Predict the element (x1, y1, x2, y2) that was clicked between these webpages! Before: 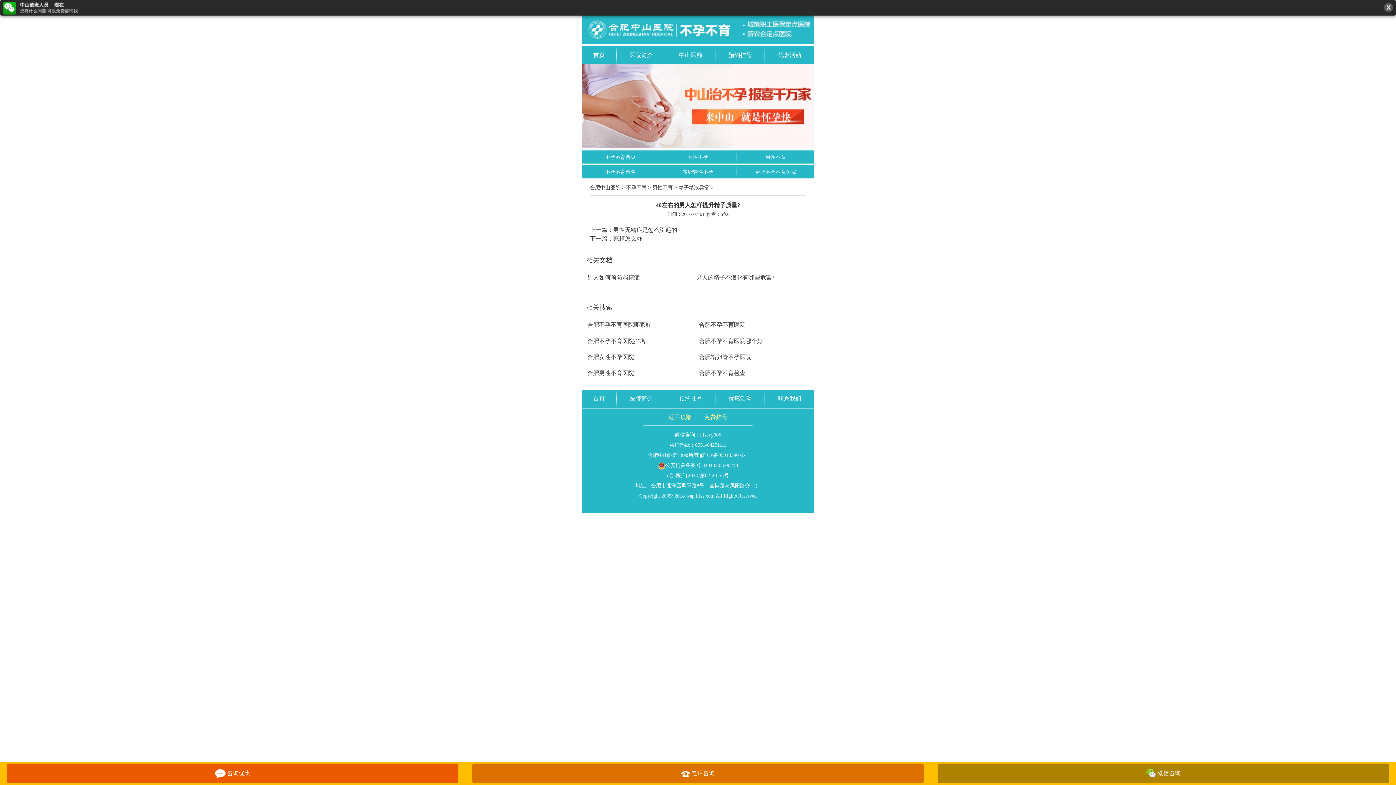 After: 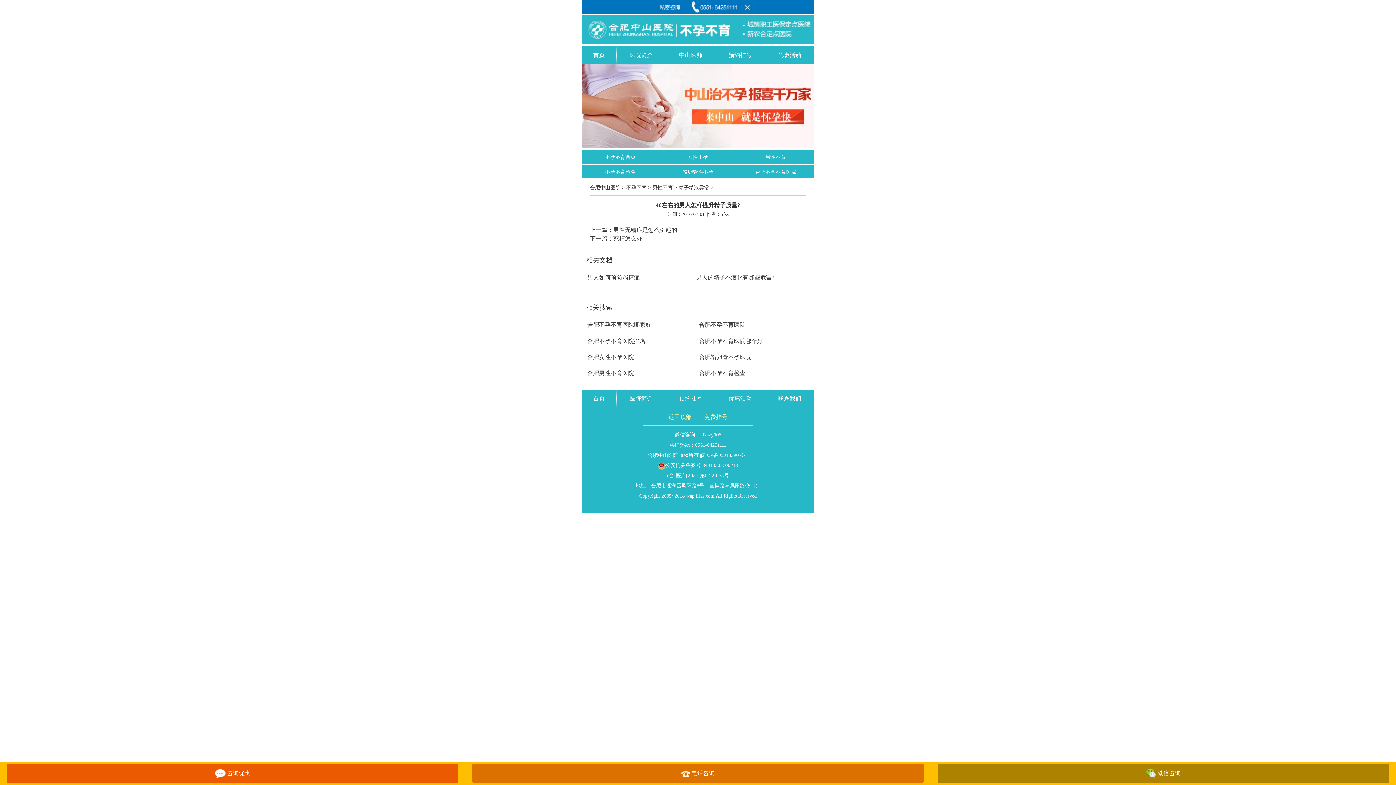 Action: bbox: (679, 52, 702, 58) label: 中山医师